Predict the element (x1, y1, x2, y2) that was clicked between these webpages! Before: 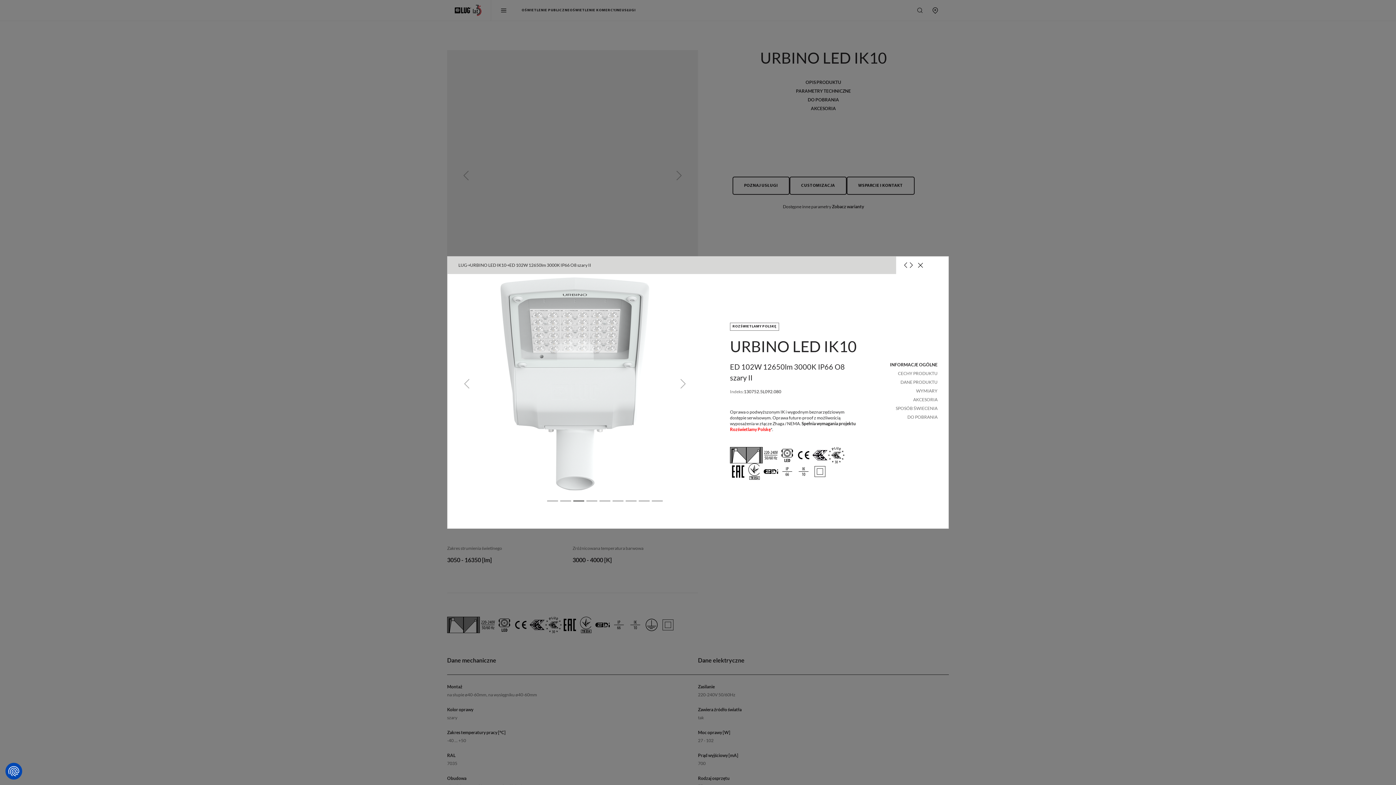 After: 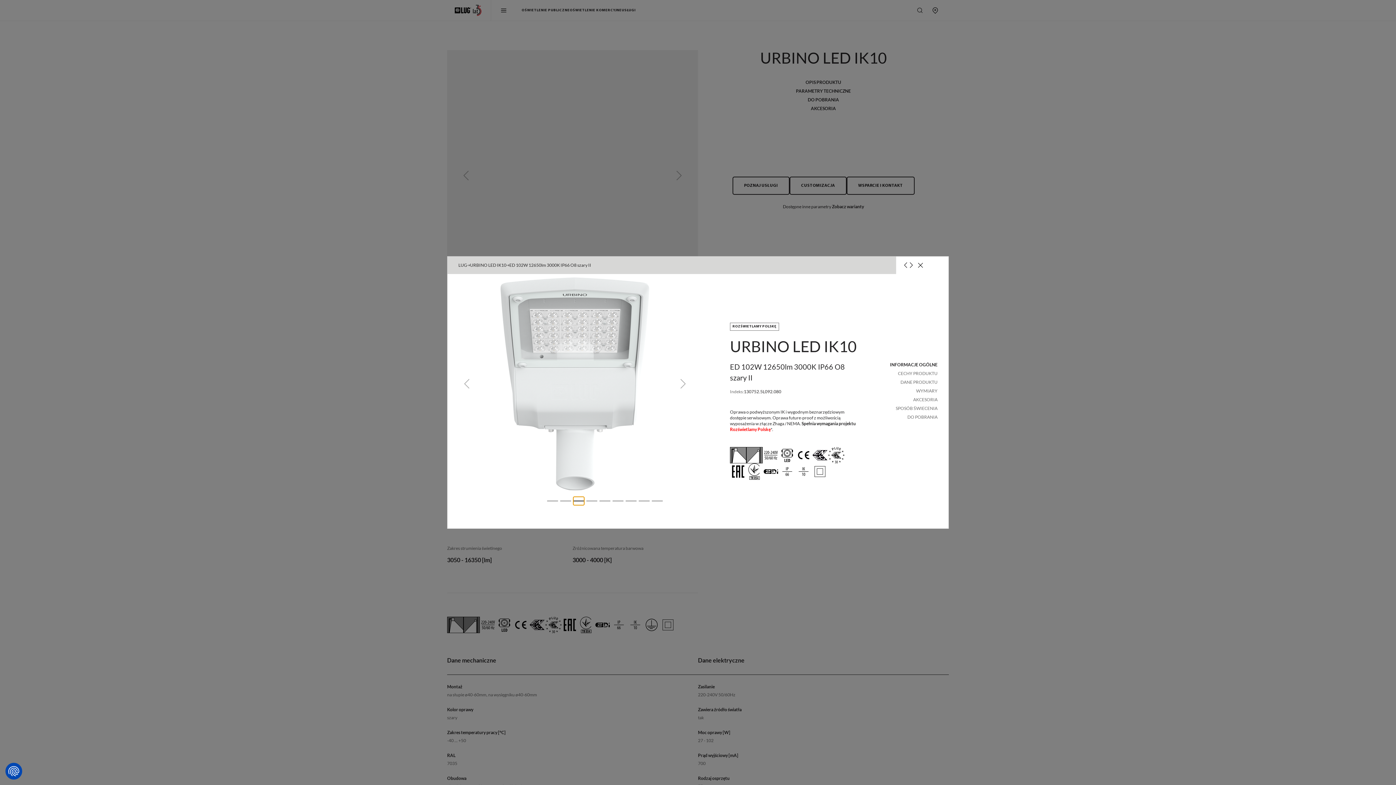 Action: label: Slide 3 bbox: (573, 497, 584, 505)